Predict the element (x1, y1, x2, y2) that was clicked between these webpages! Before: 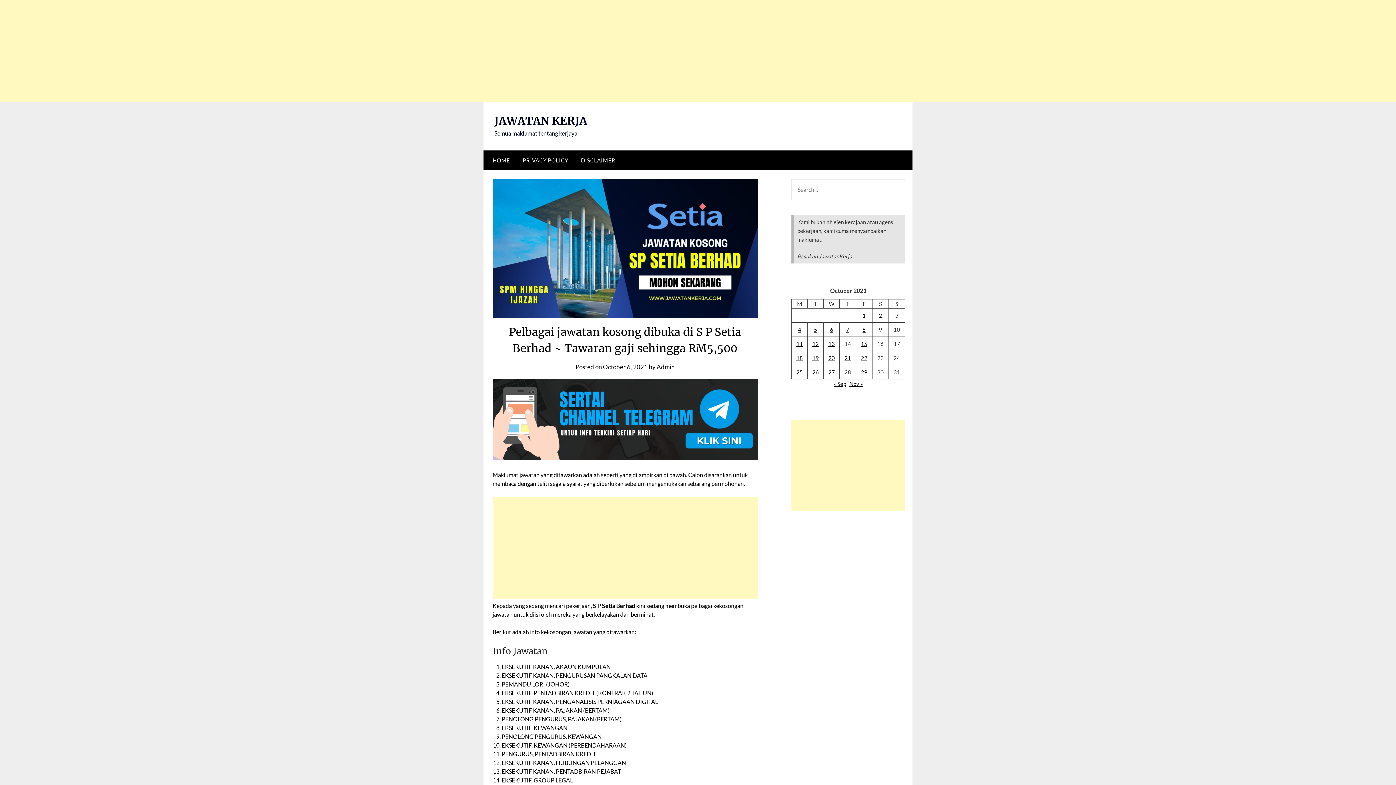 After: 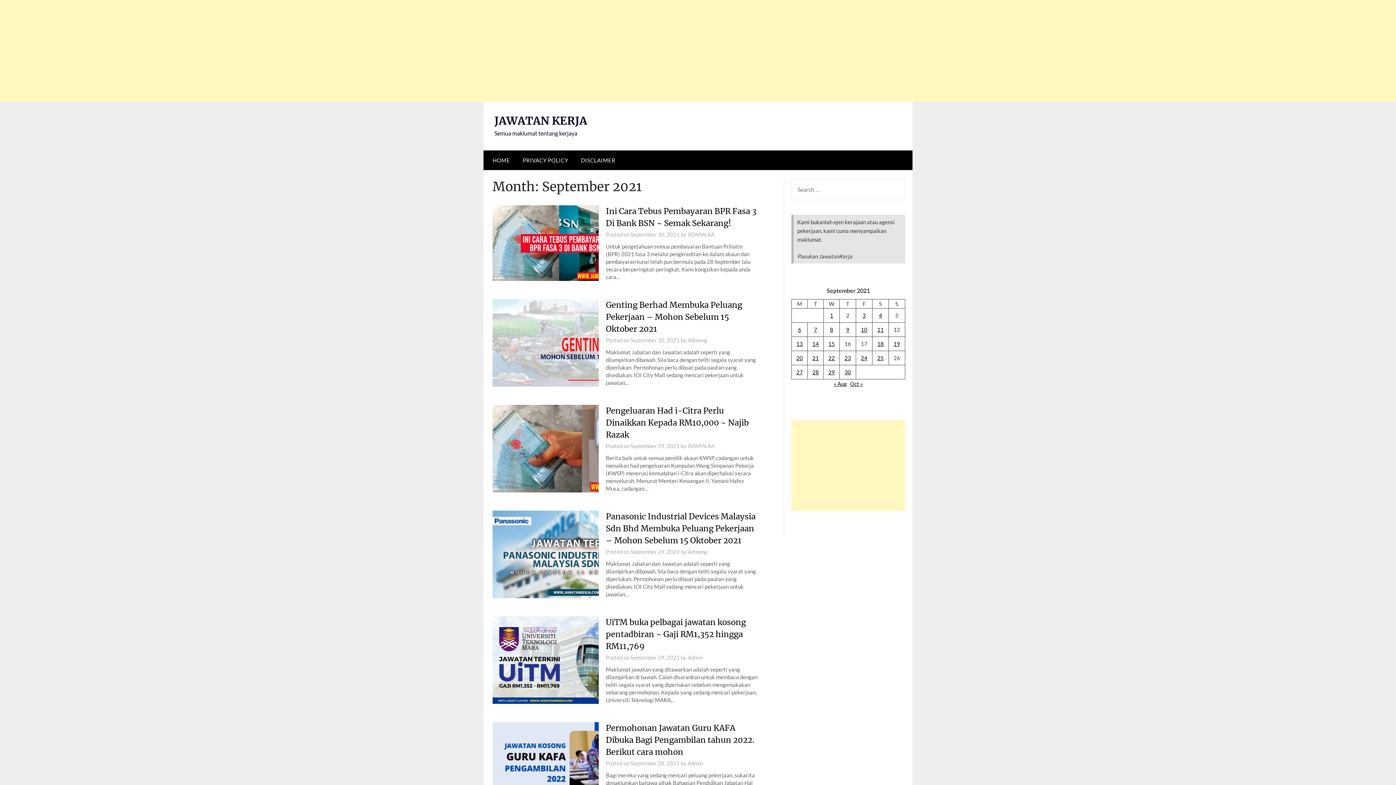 Action: bbox: (833, 380, 846, 387) label: « Sep